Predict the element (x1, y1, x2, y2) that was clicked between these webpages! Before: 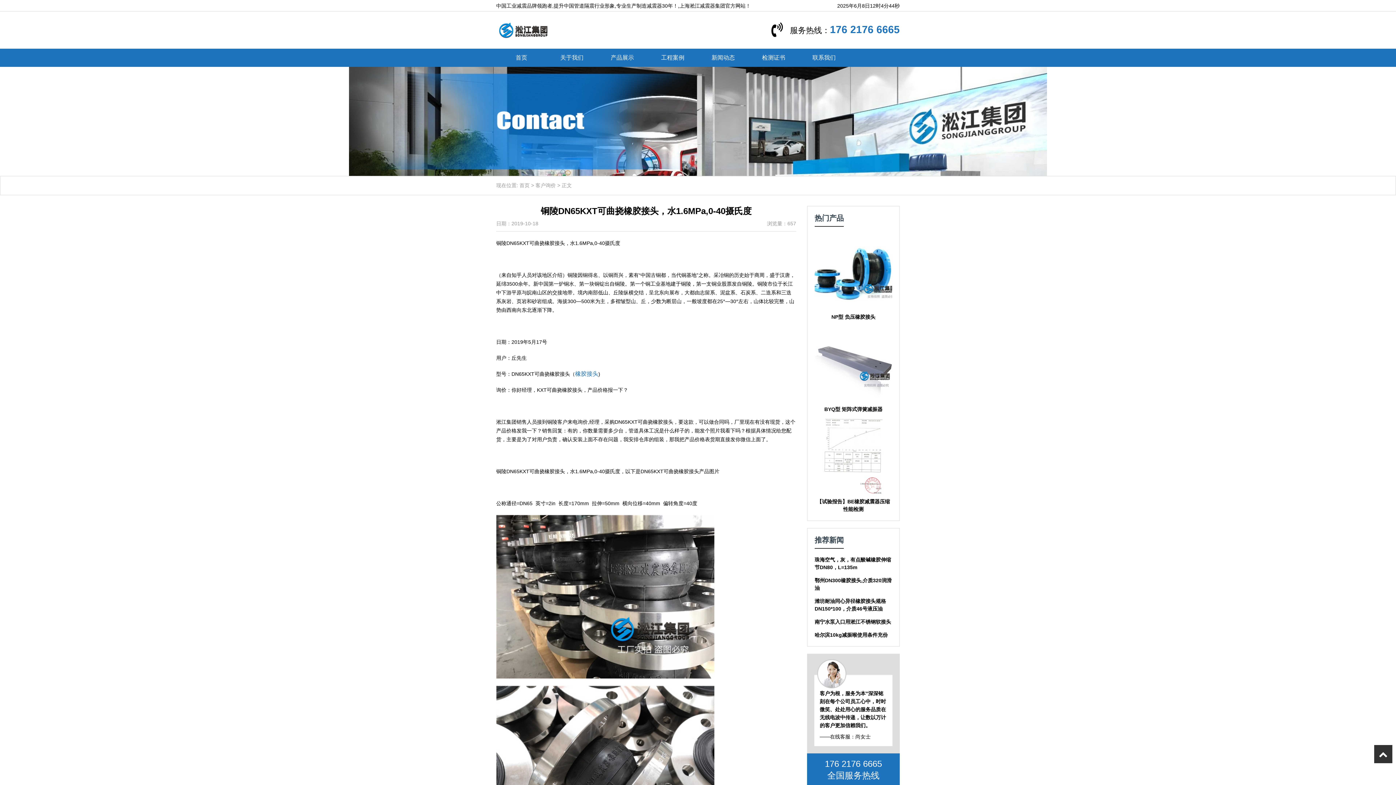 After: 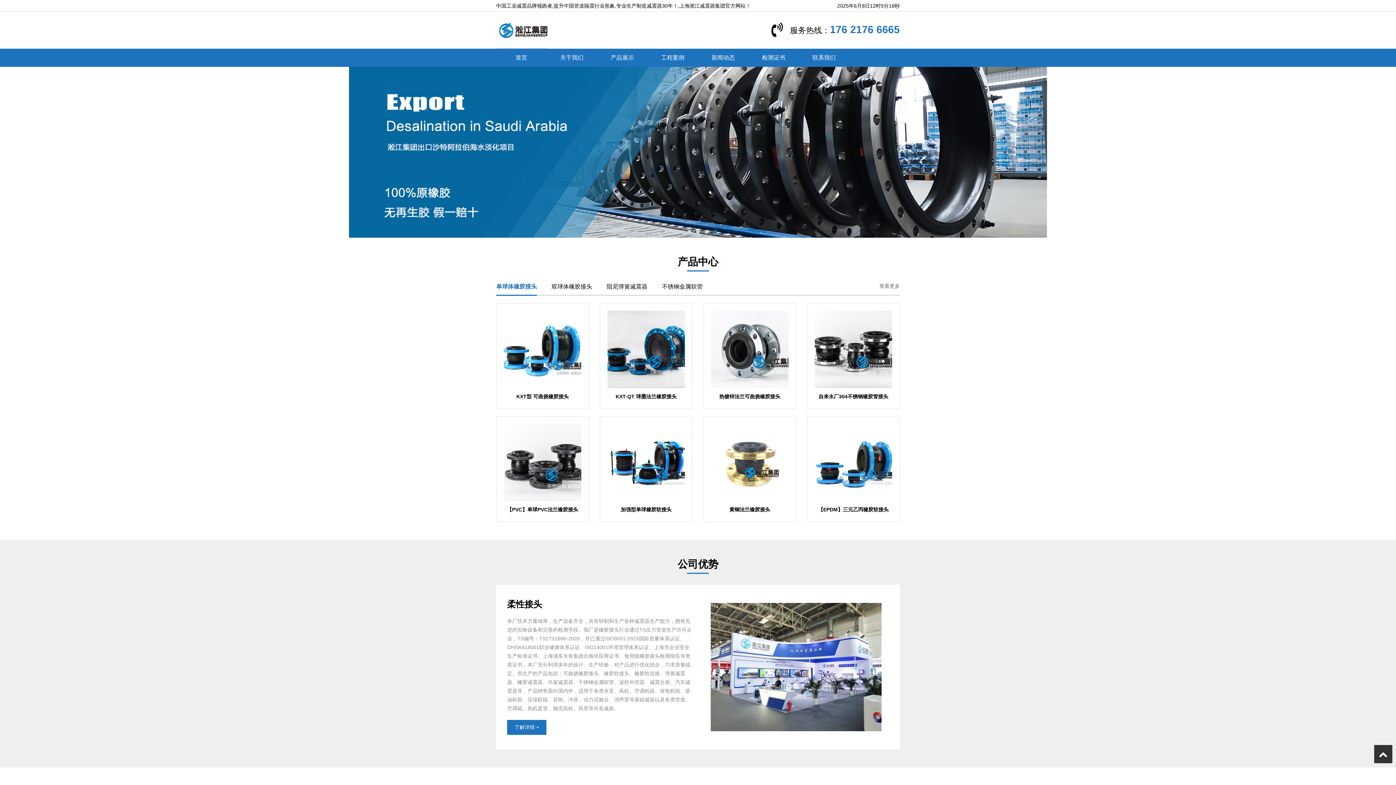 Action: label: 首页 bbox: (519, 182, 529, 188)